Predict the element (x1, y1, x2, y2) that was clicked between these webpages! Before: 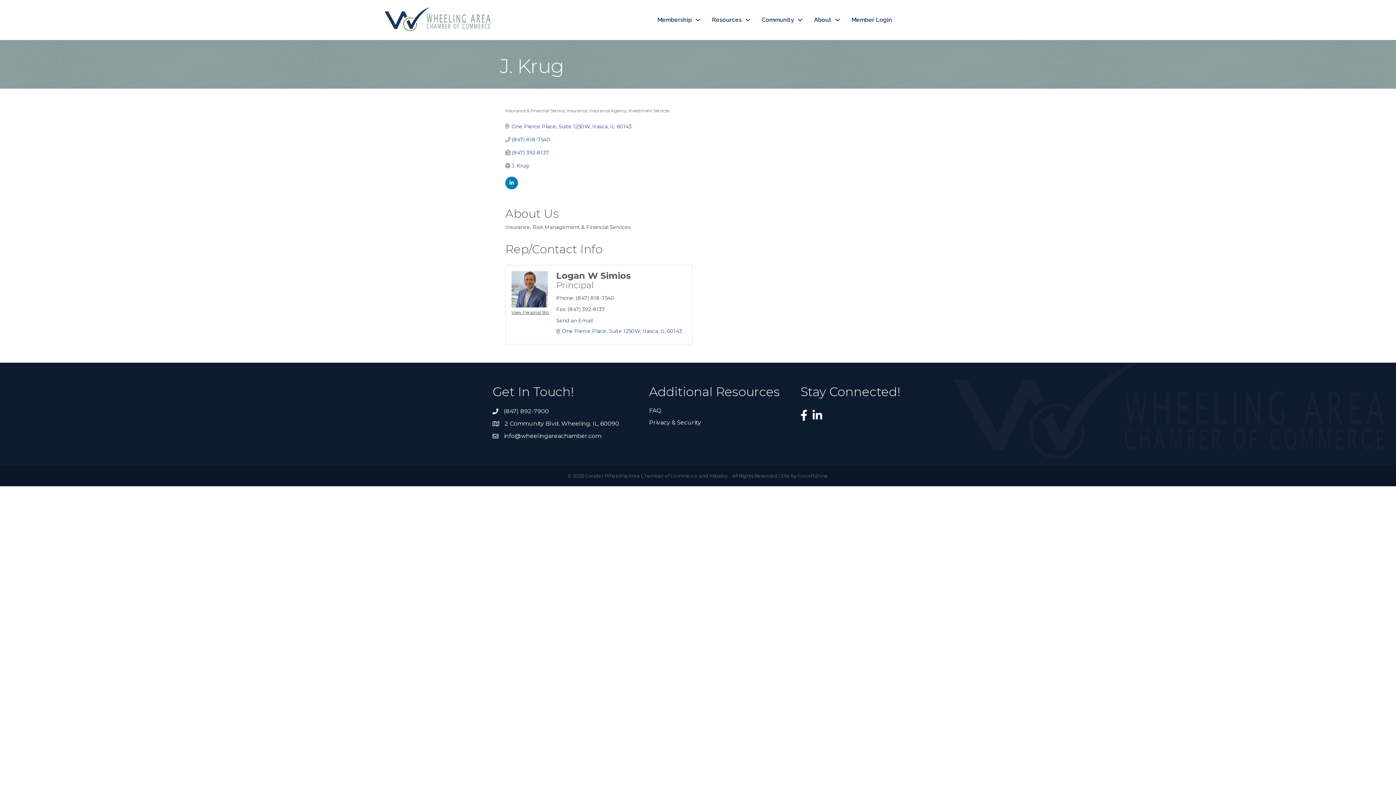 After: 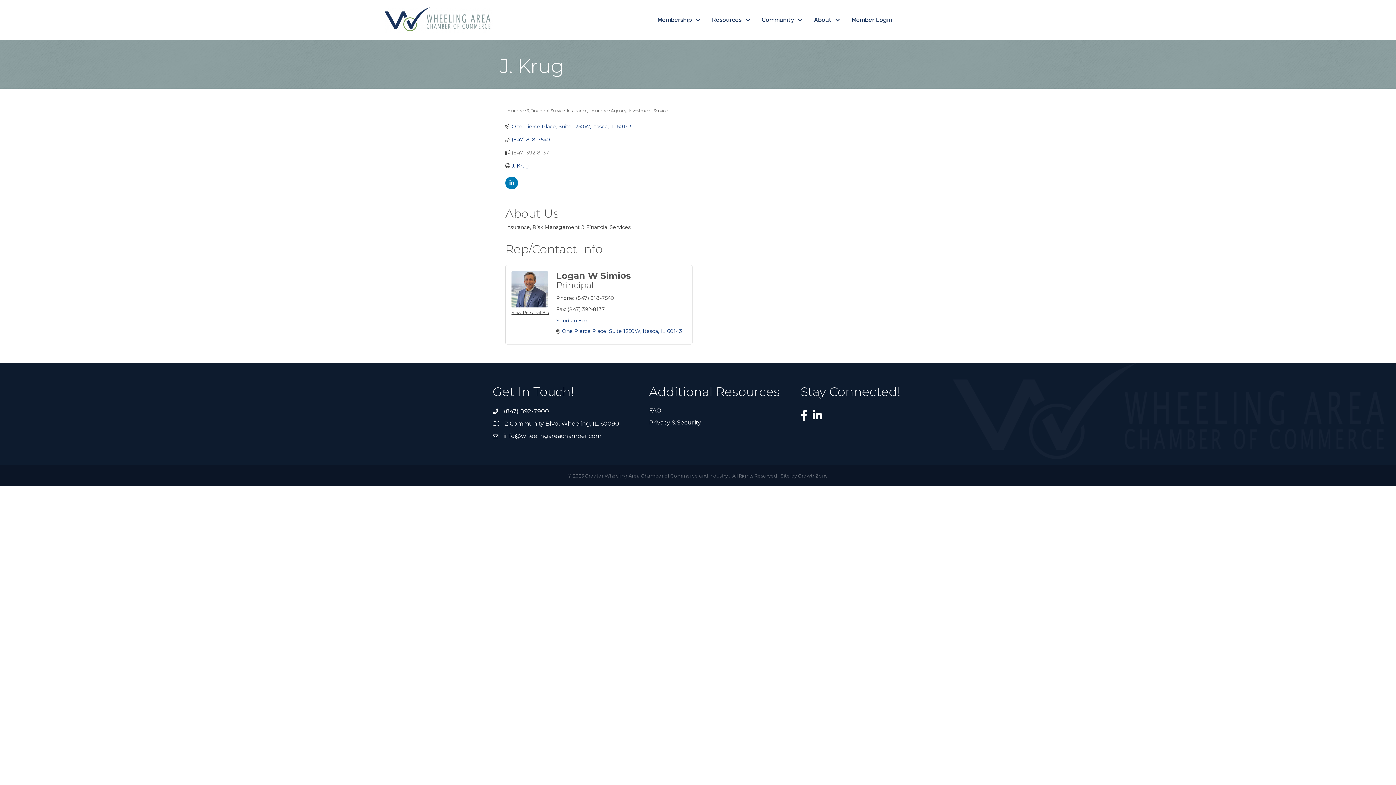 Action: label: (847) 392-8137 bbox: (511, 149, 549, 155)